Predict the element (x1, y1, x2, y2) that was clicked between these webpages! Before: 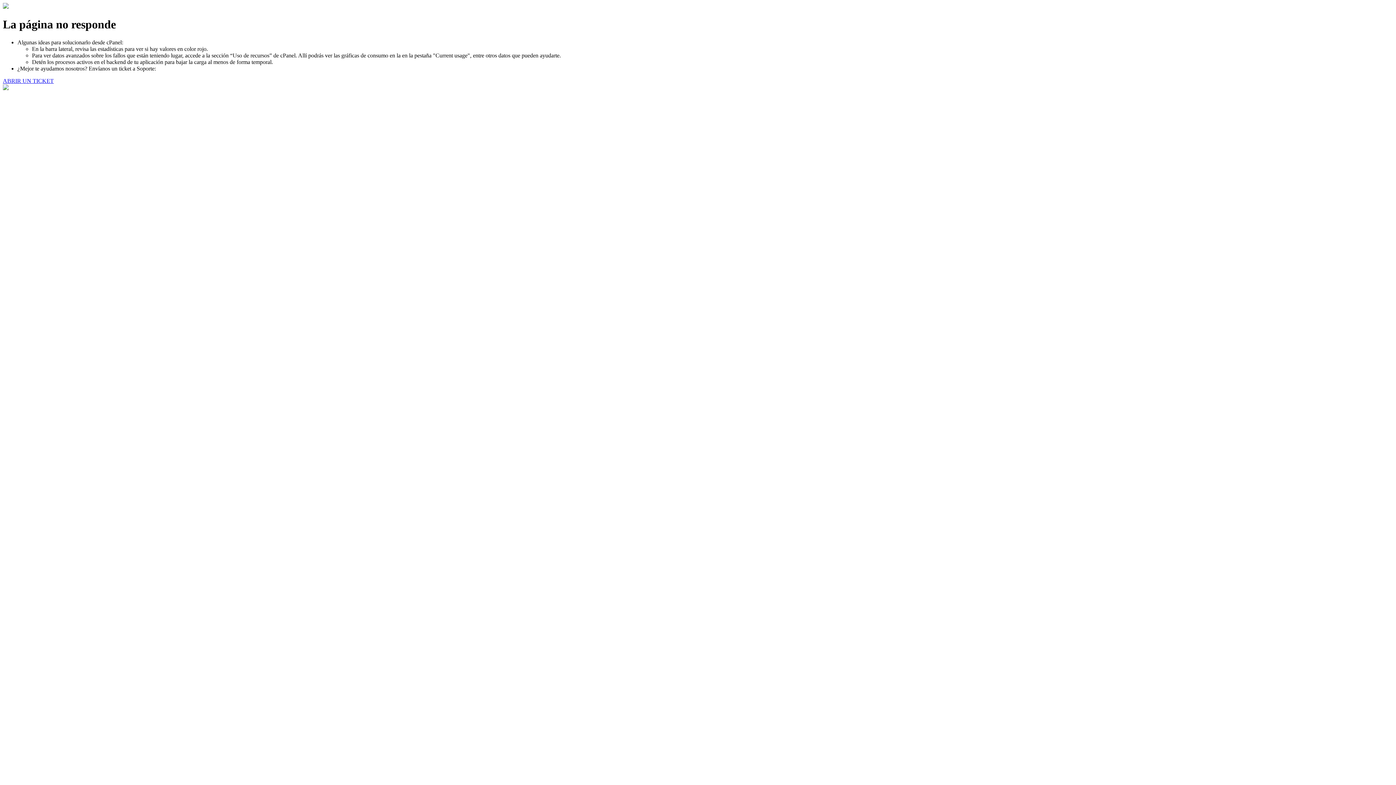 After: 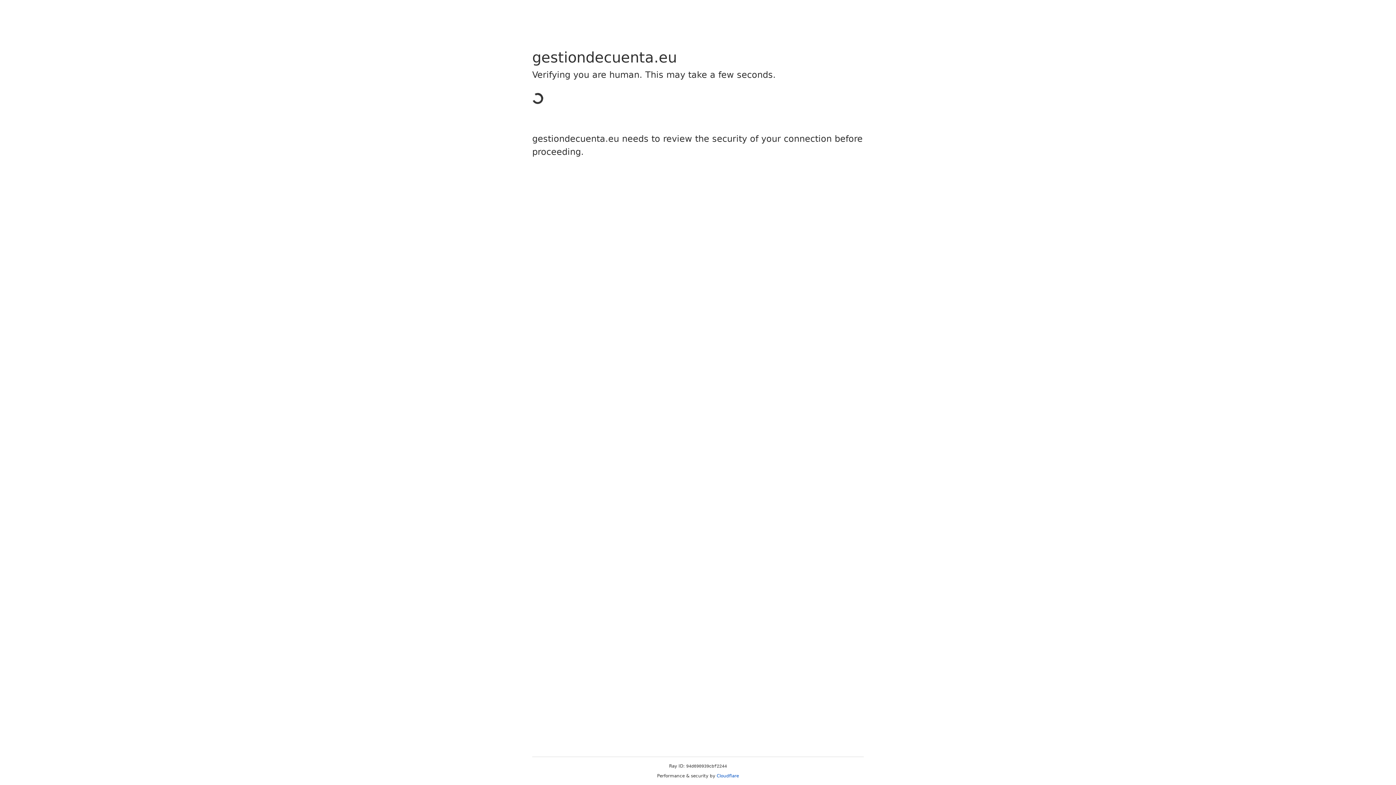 Action: bbox: (2, 77, 53, 83) label: ABRIR UN TICKET